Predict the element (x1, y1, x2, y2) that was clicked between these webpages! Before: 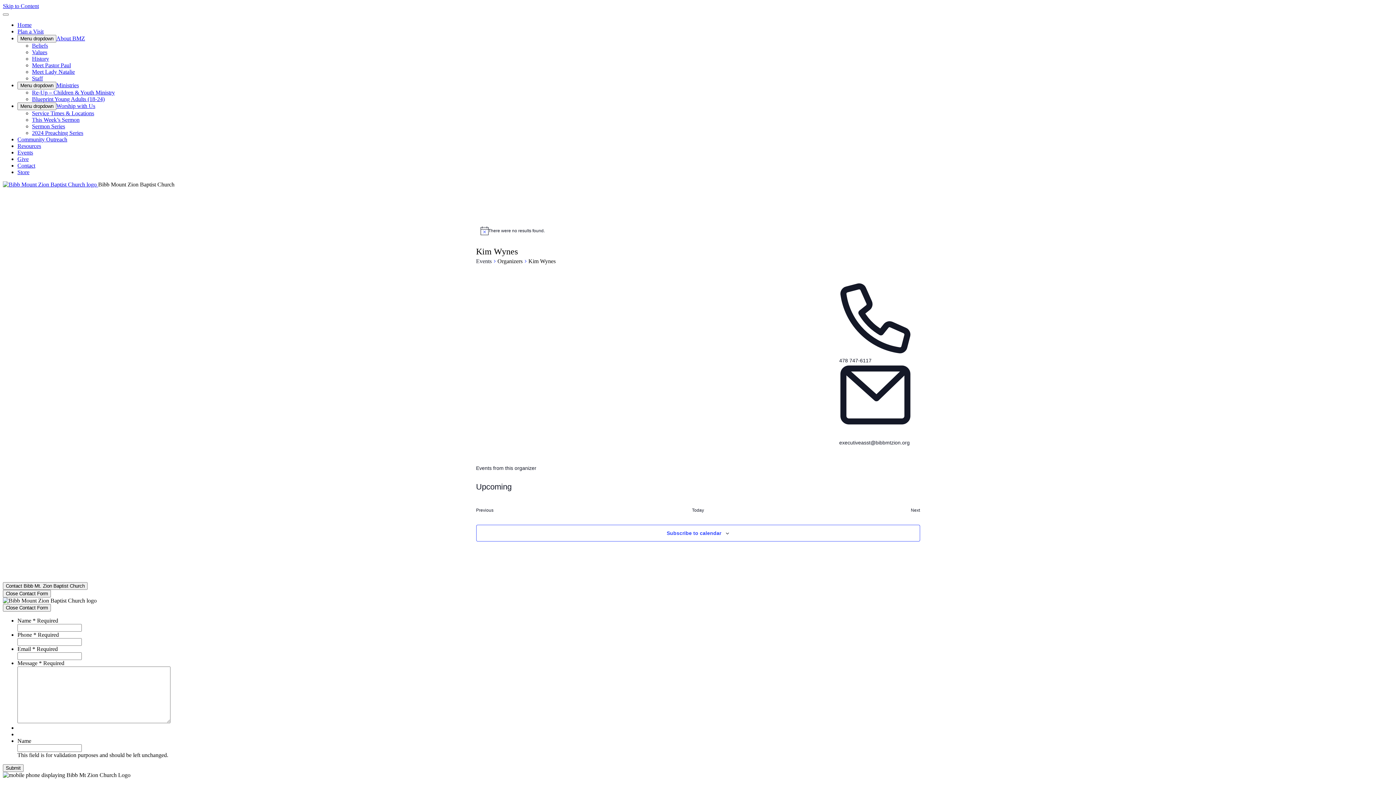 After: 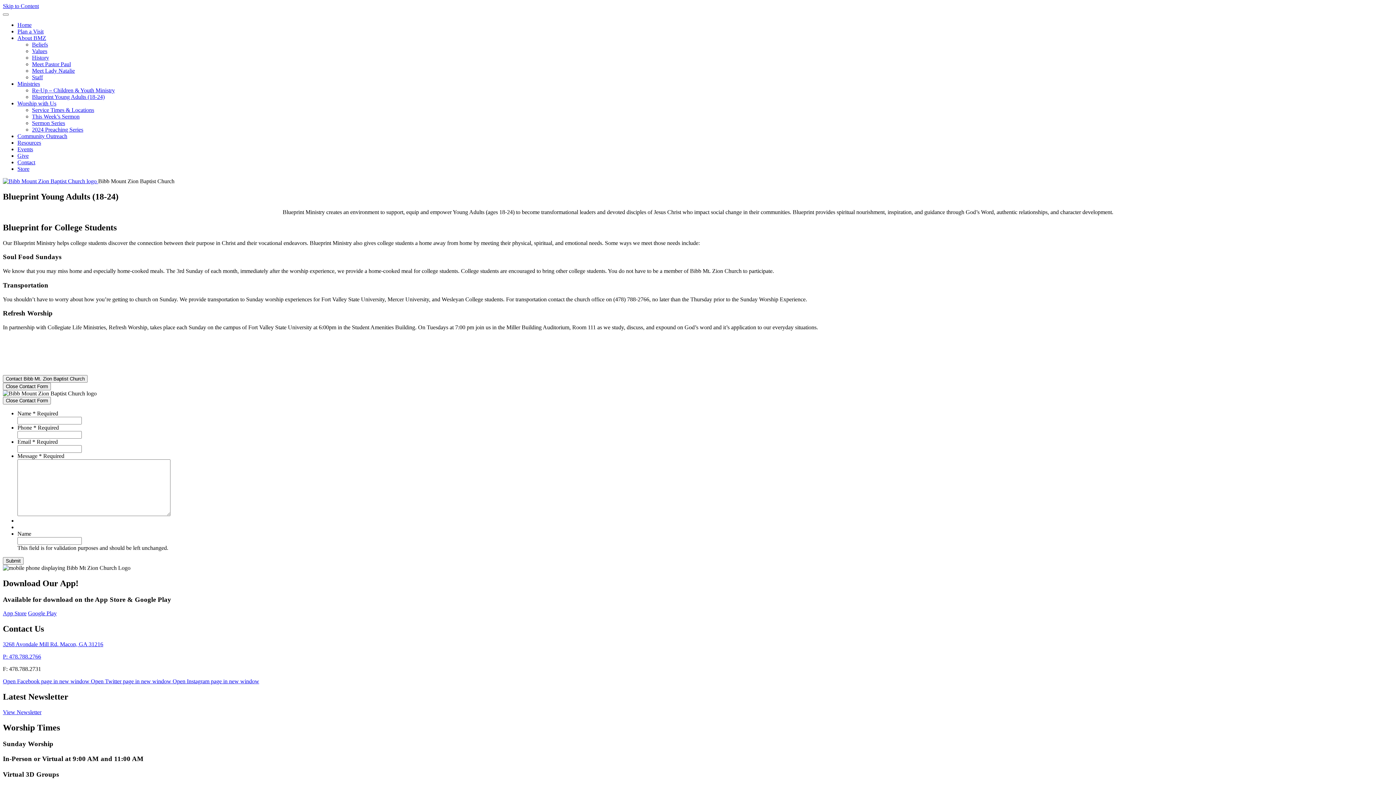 Action: bbox: (32, 96, 104, 102) label: Blueprint Young Adults (18-24)